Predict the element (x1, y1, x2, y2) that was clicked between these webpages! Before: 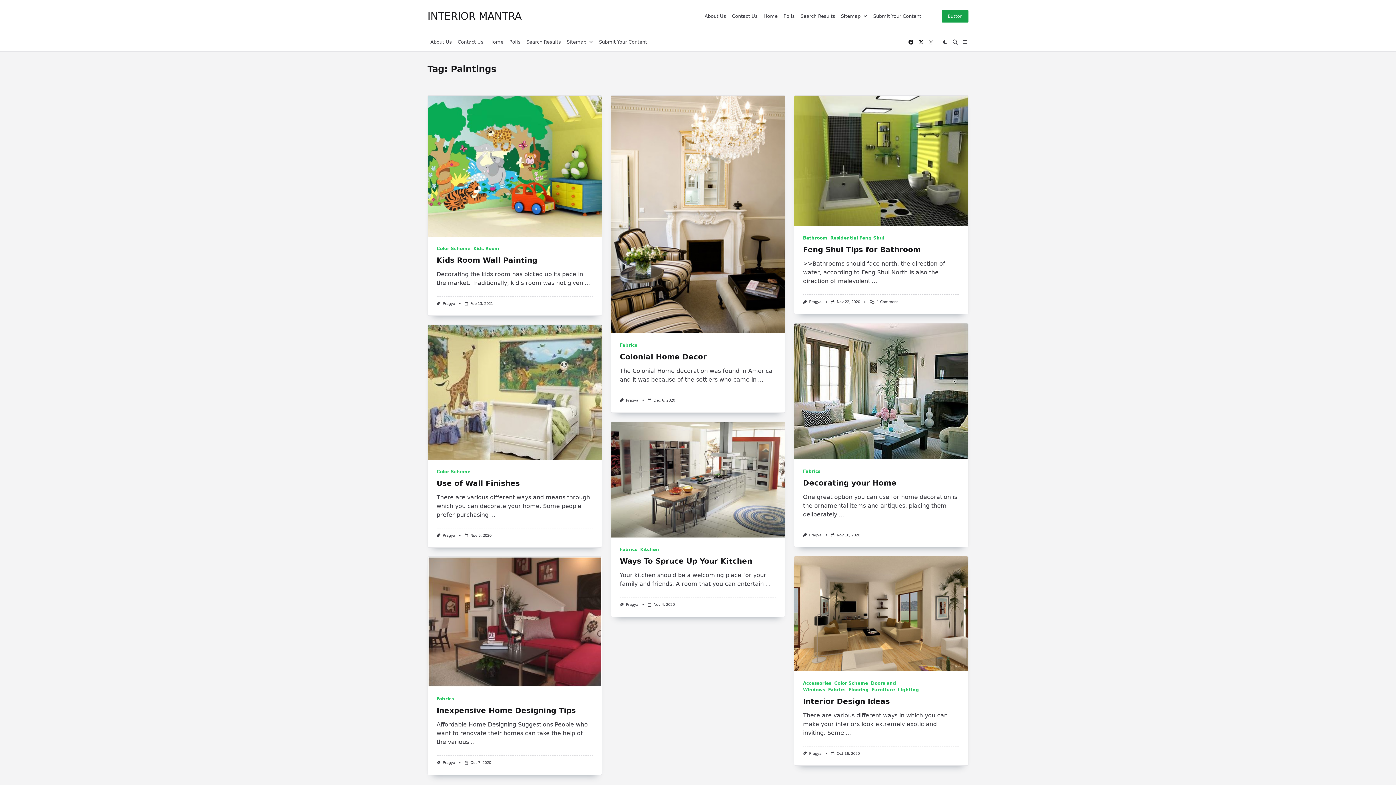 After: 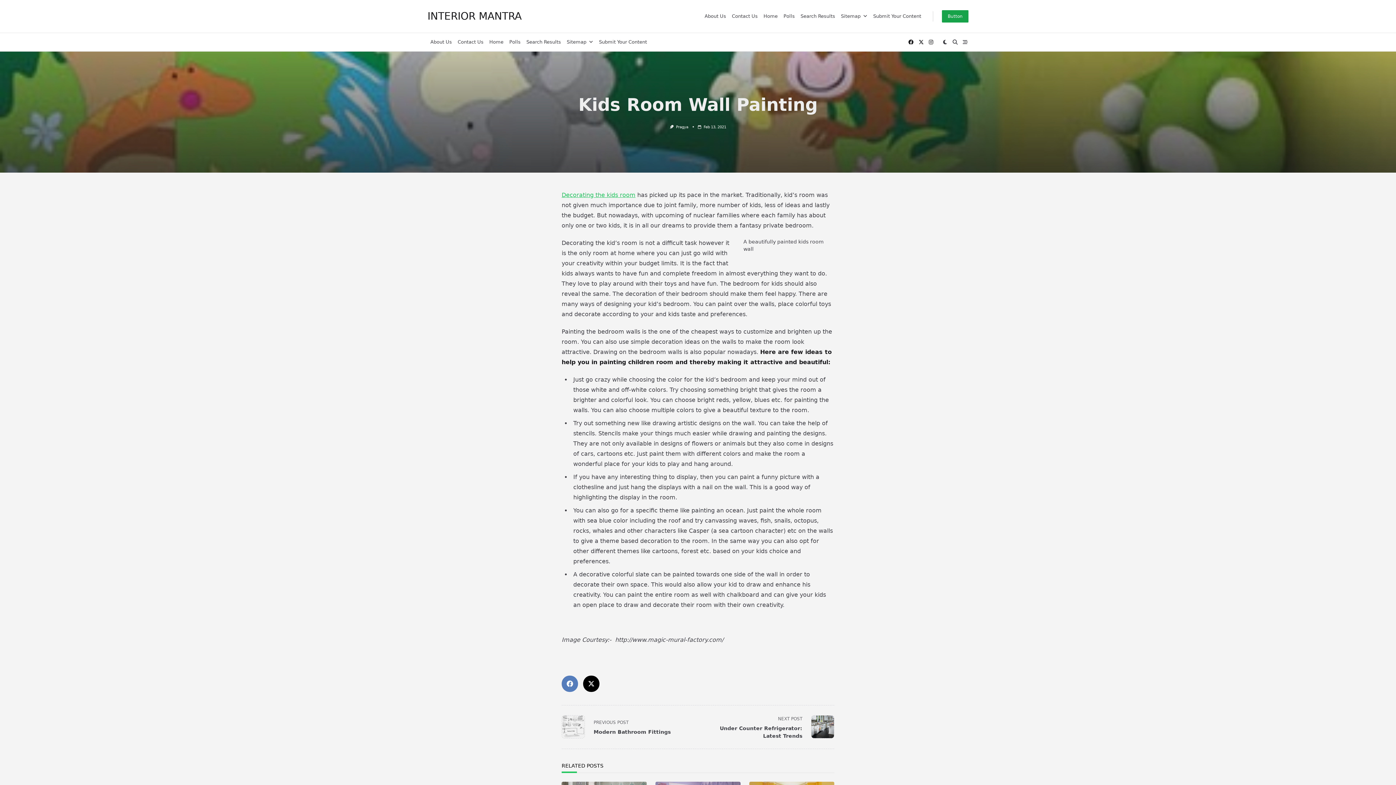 Action: label: ... bbox: (584, 279, 590, 286)